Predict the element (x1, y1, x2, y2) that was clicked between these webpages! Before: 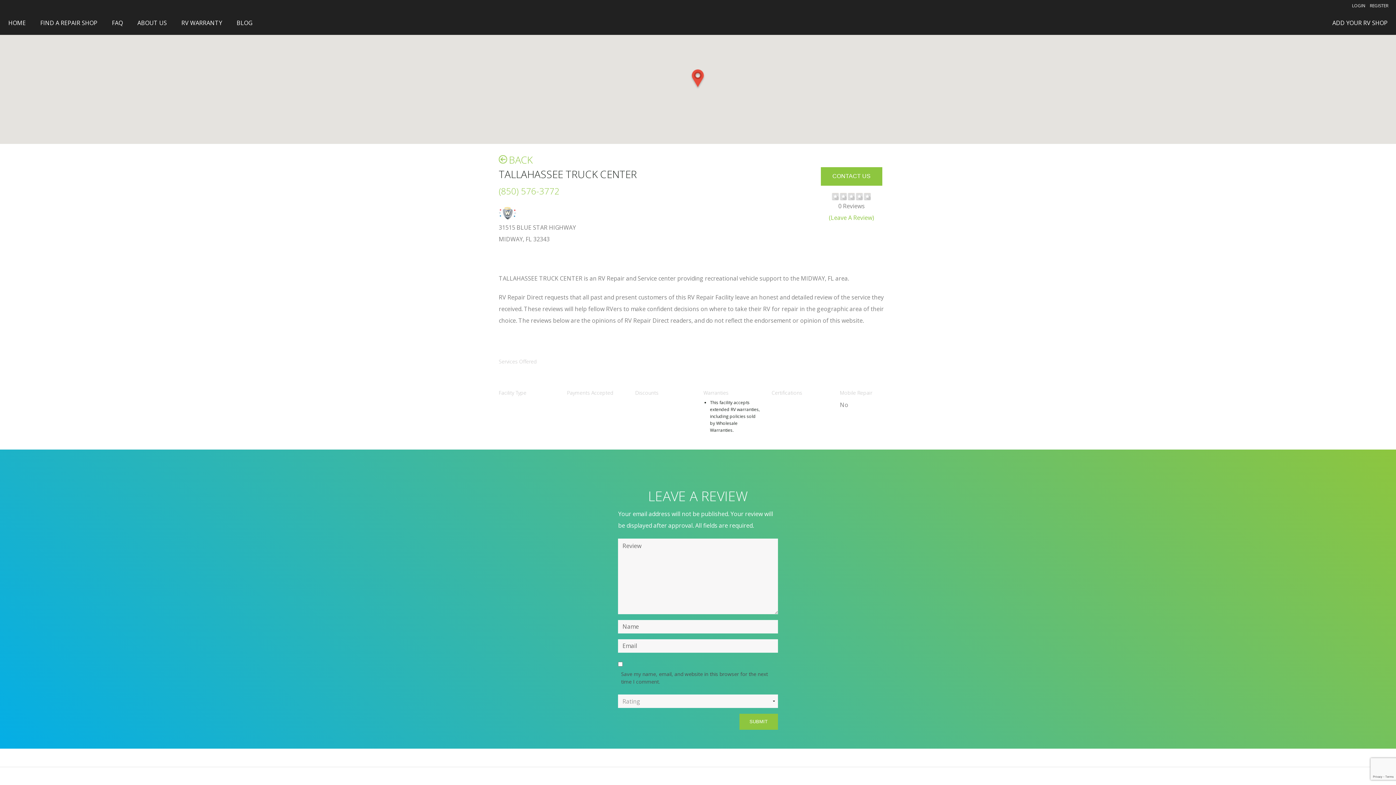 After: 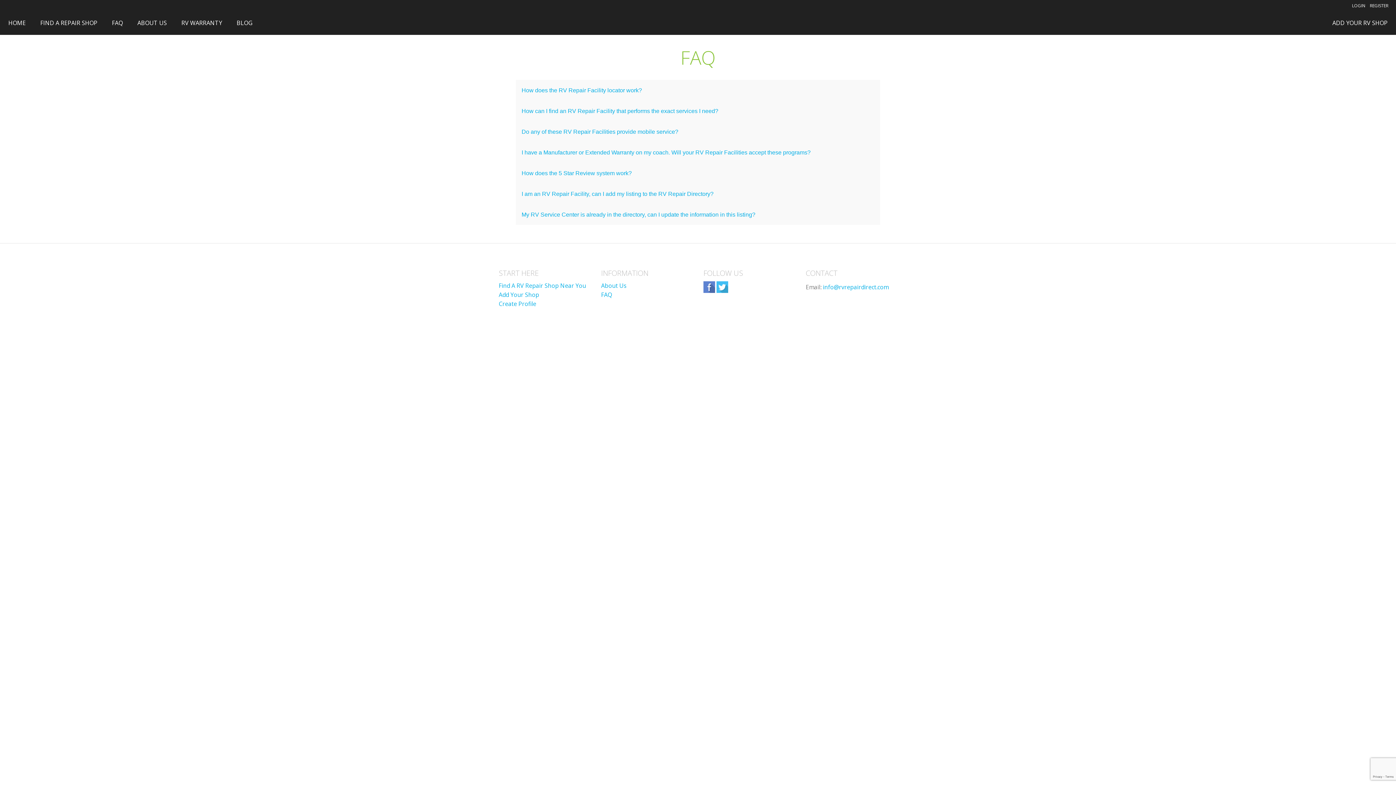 Action: bbox: (104, 11, 130, 34) label: FAQ